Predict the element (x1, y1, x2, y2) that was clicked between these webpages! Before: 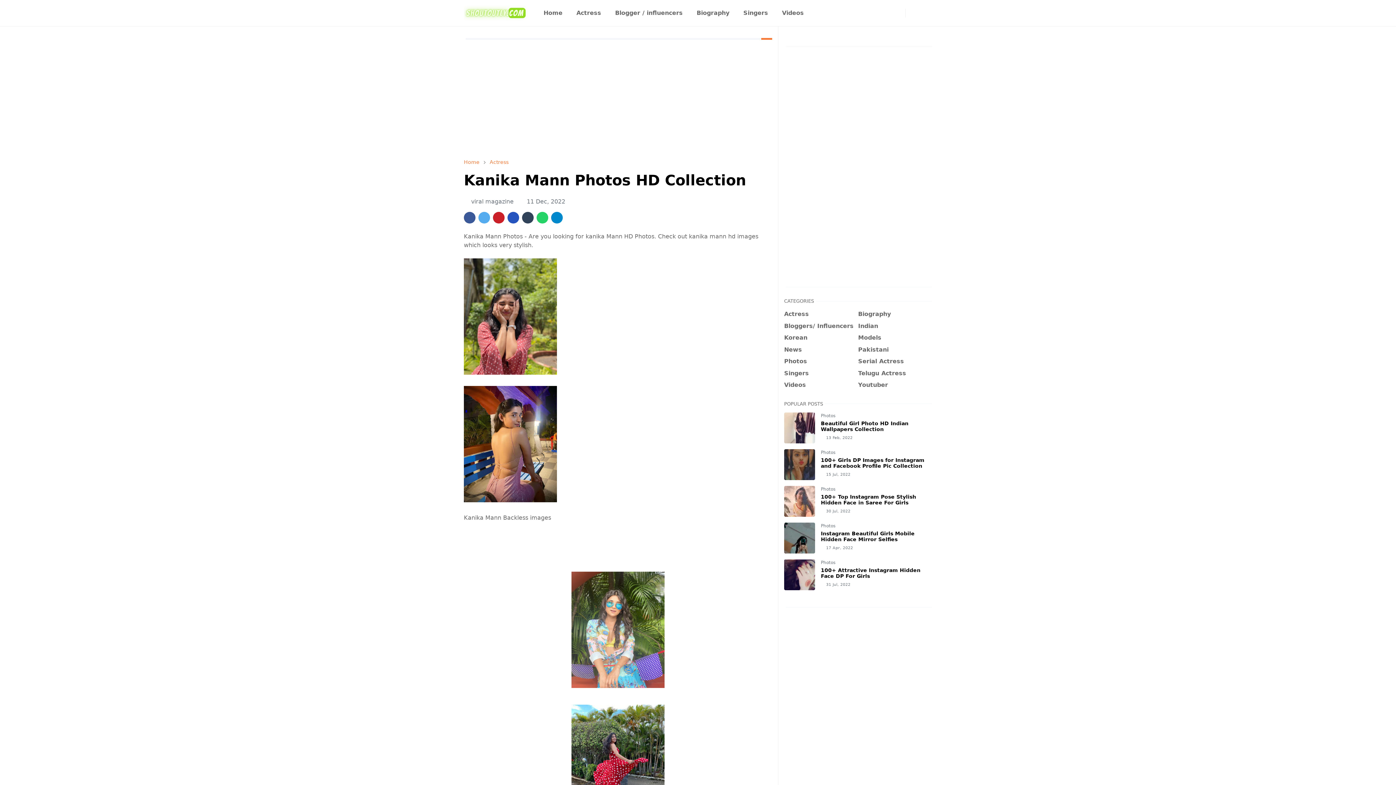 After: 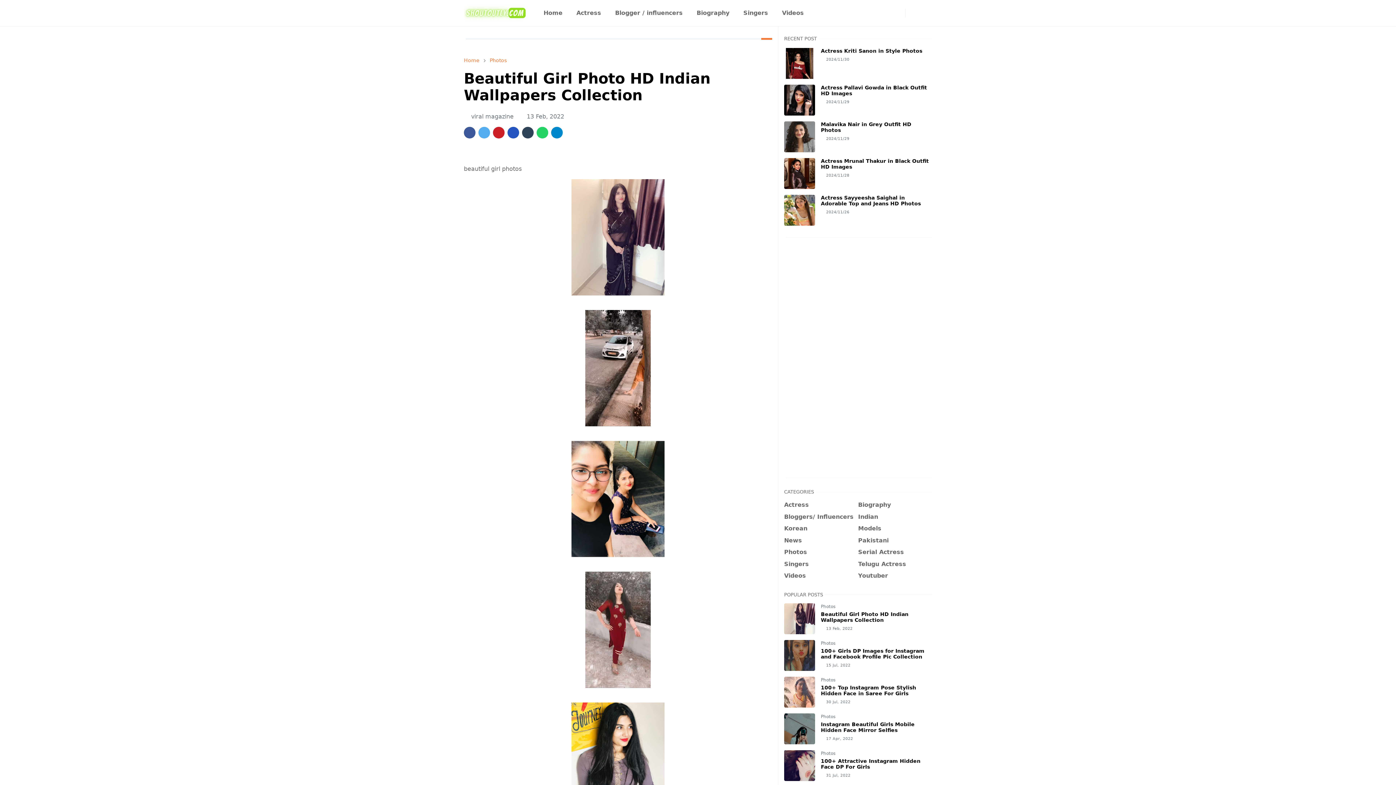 Action: label: Beautiful Girl Photo HD Indian Wallpapers Collection bbox: (821, 420, 908, 432)